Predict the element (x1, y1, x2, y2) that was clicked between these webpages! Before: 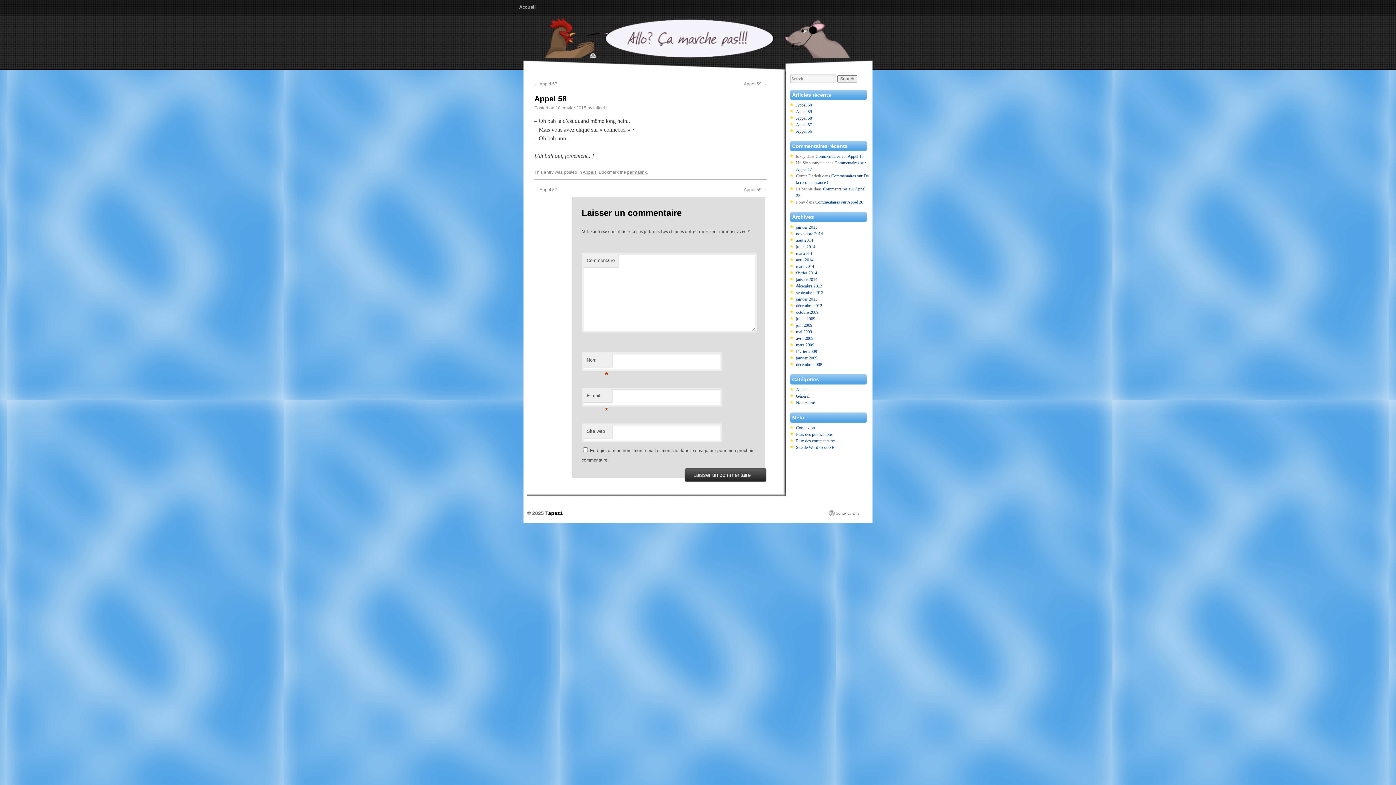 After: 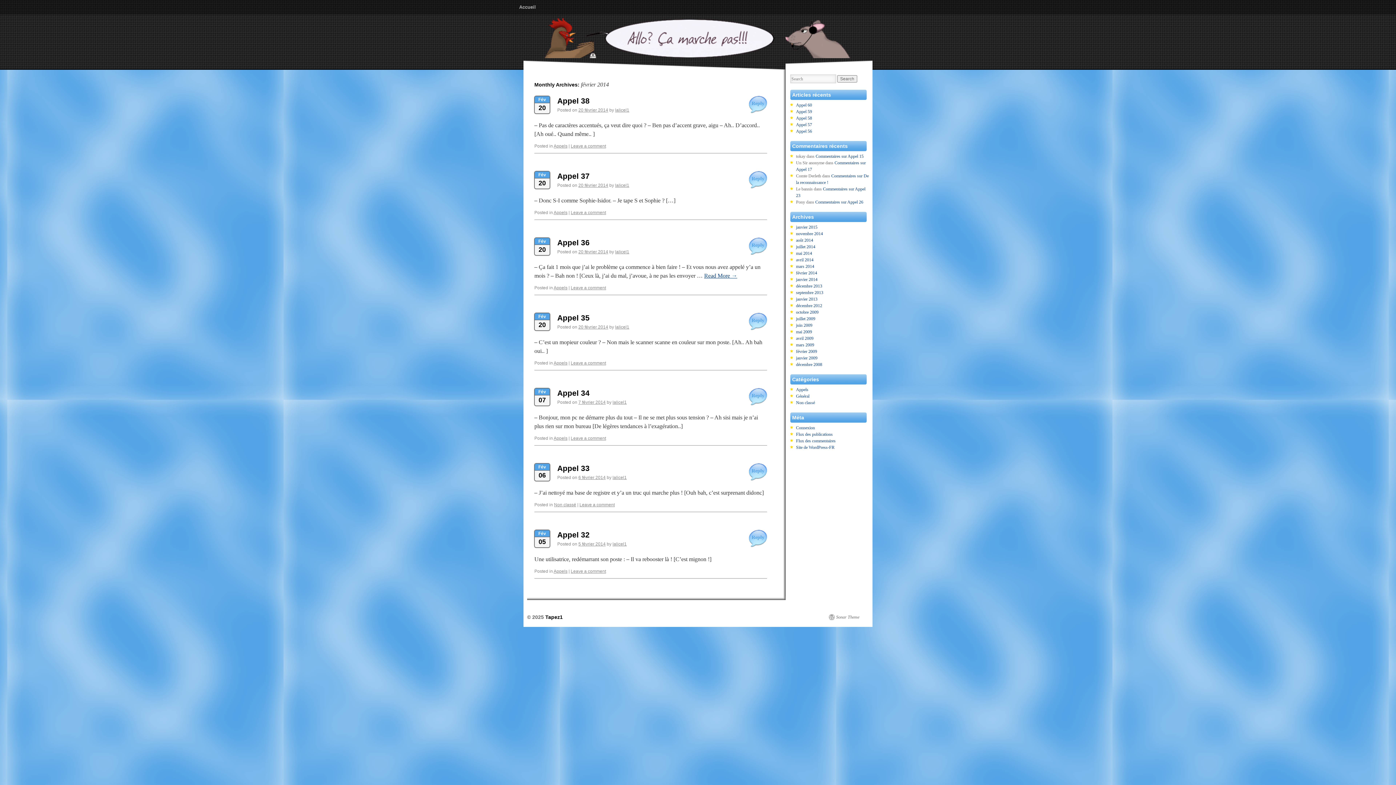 Action: label: février 2014 bbox: (796, 270, 817, 275)